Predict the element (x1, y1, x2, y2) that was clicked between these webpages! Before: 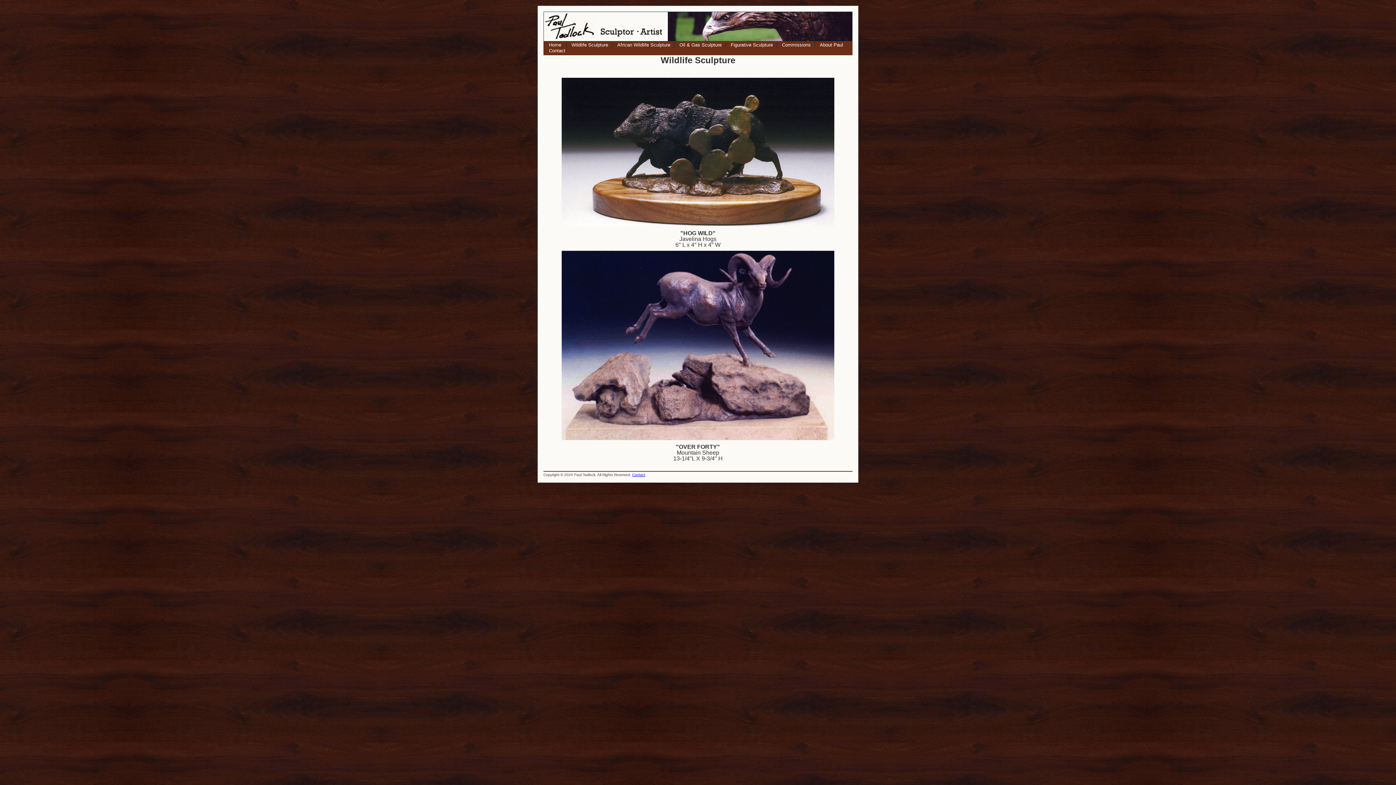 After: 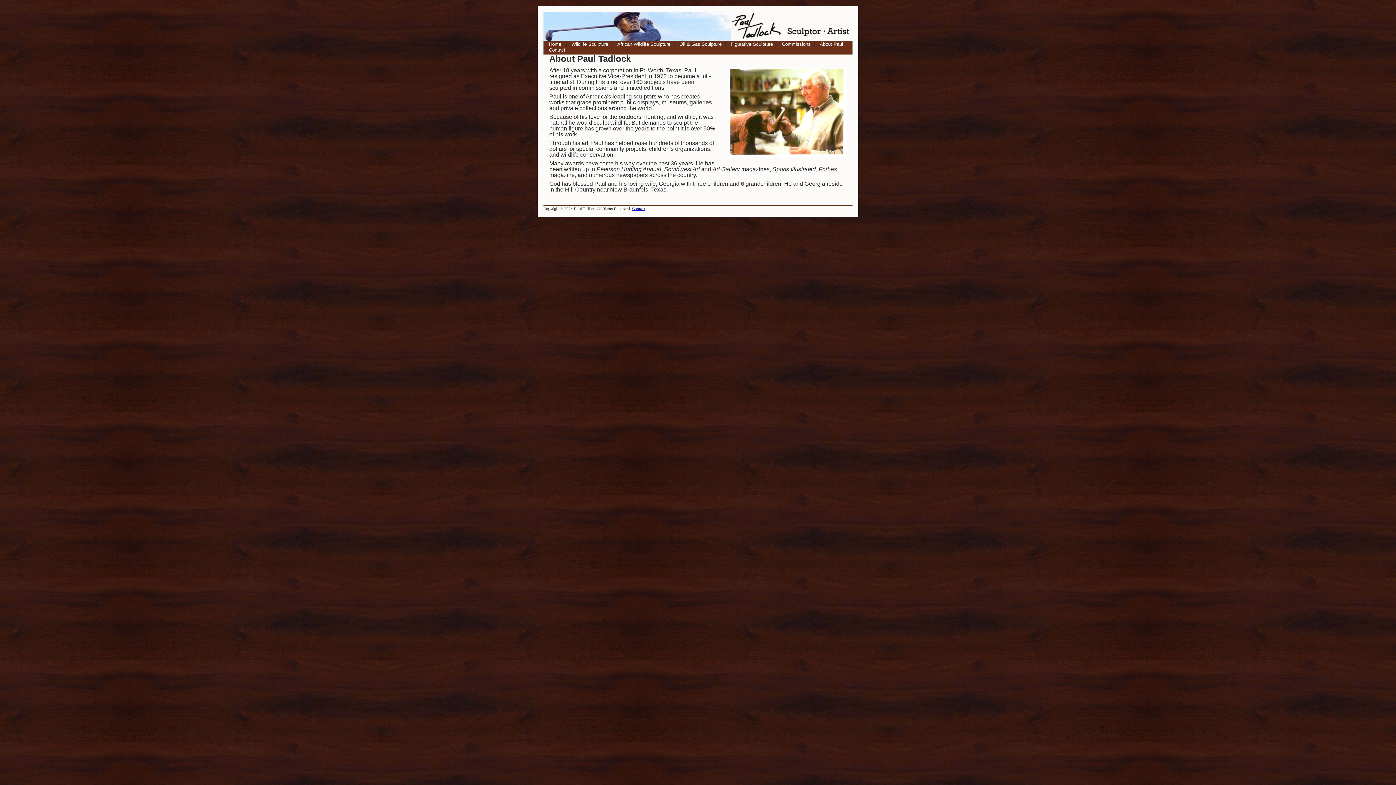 Action: bbox: (820, 42, 843, 47) label: About Paul